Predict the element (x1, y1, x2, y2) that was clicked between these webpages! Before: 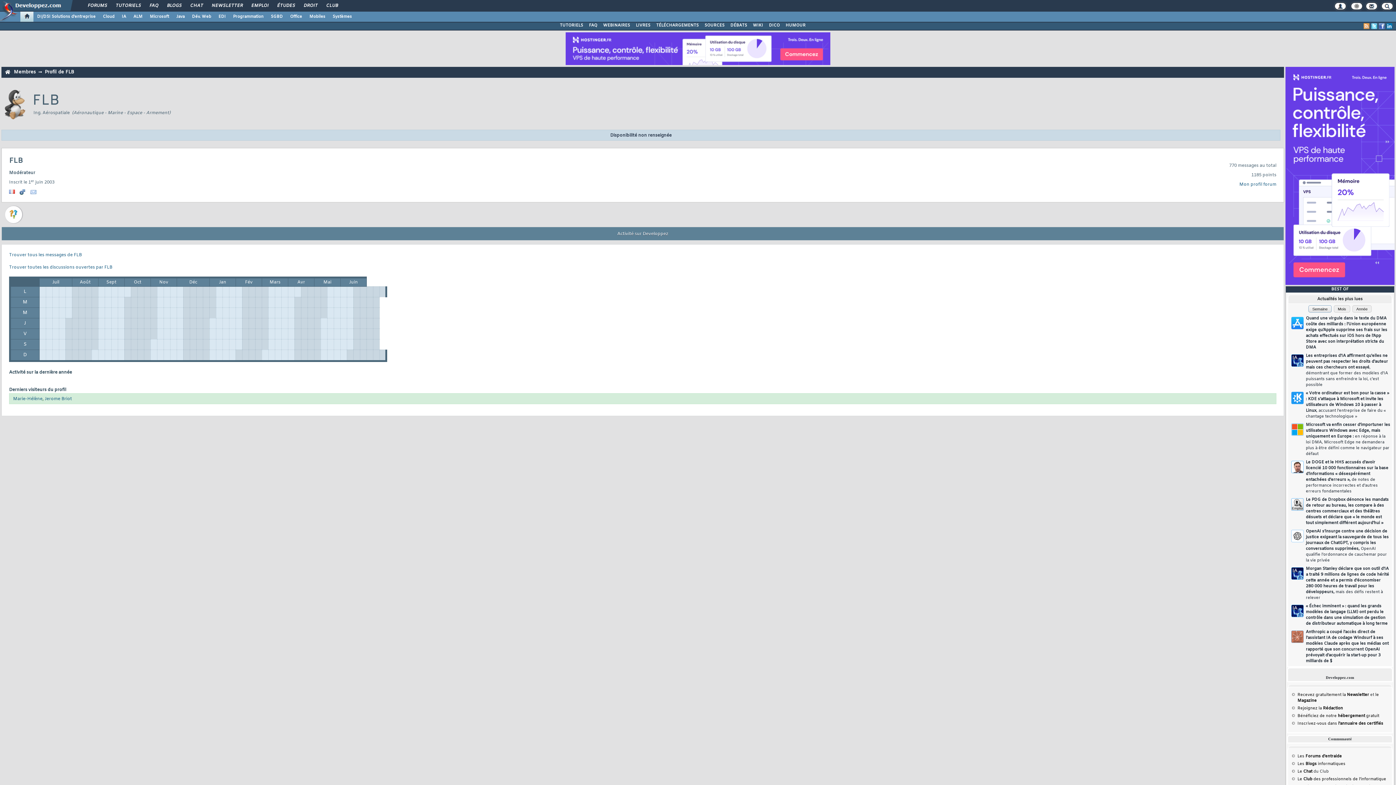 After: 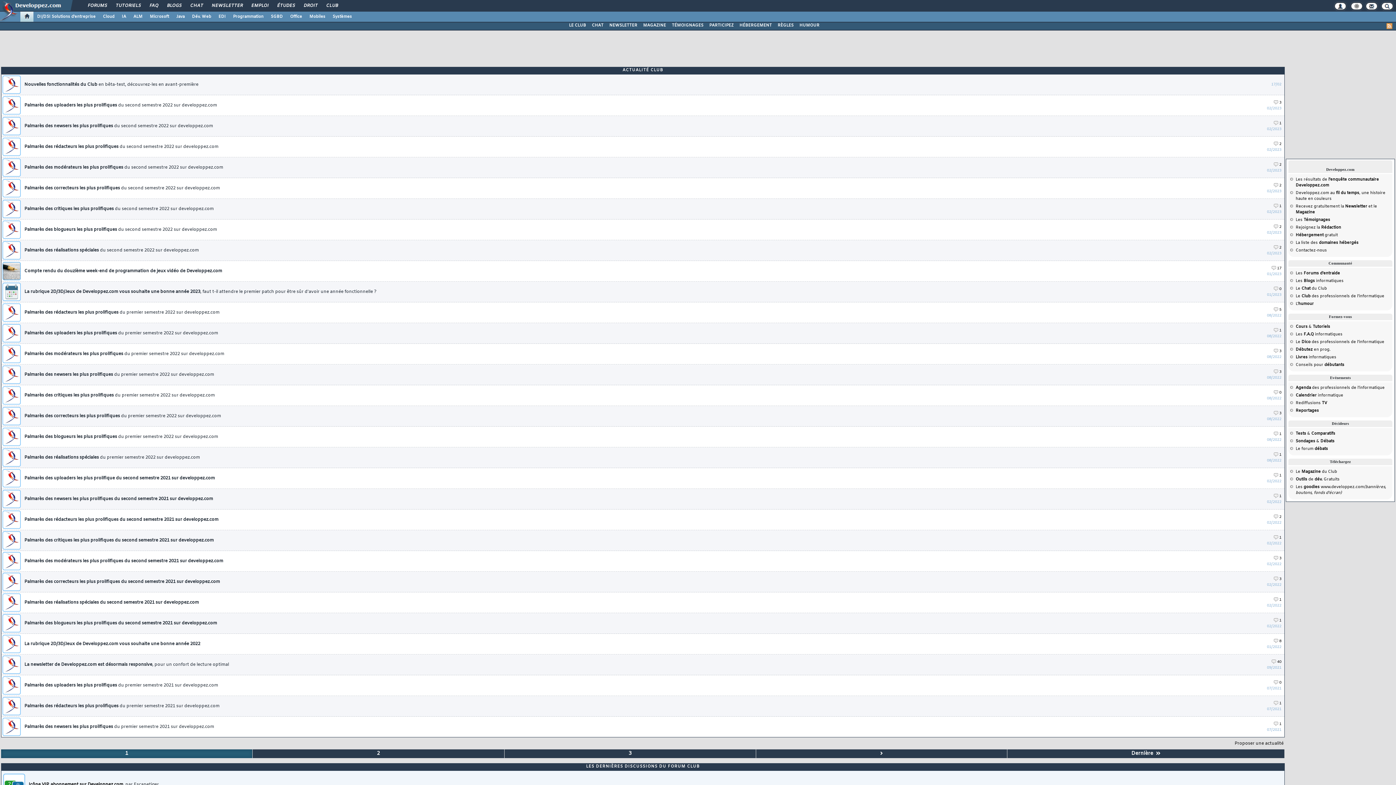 Action: label: CLUB bbox: (321, 0, 342, 12)